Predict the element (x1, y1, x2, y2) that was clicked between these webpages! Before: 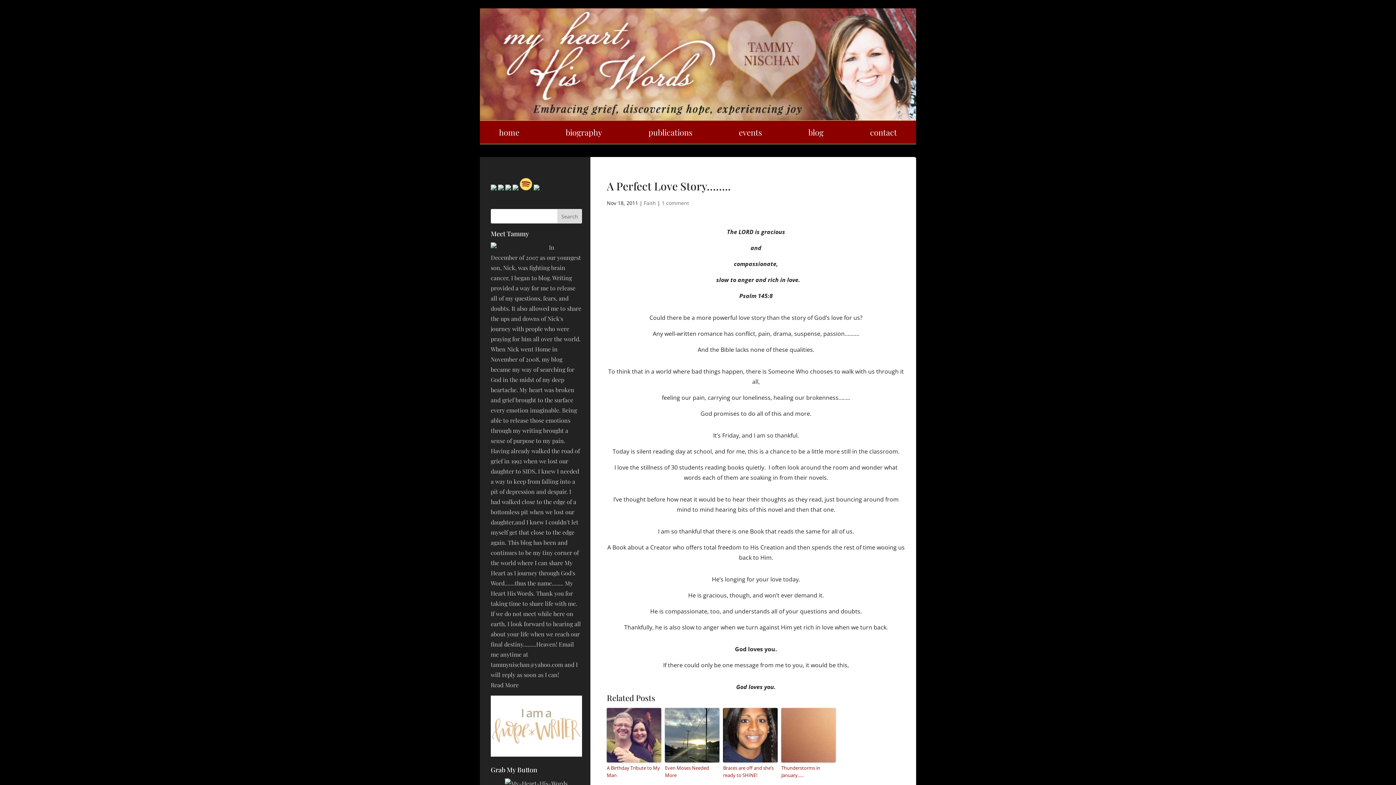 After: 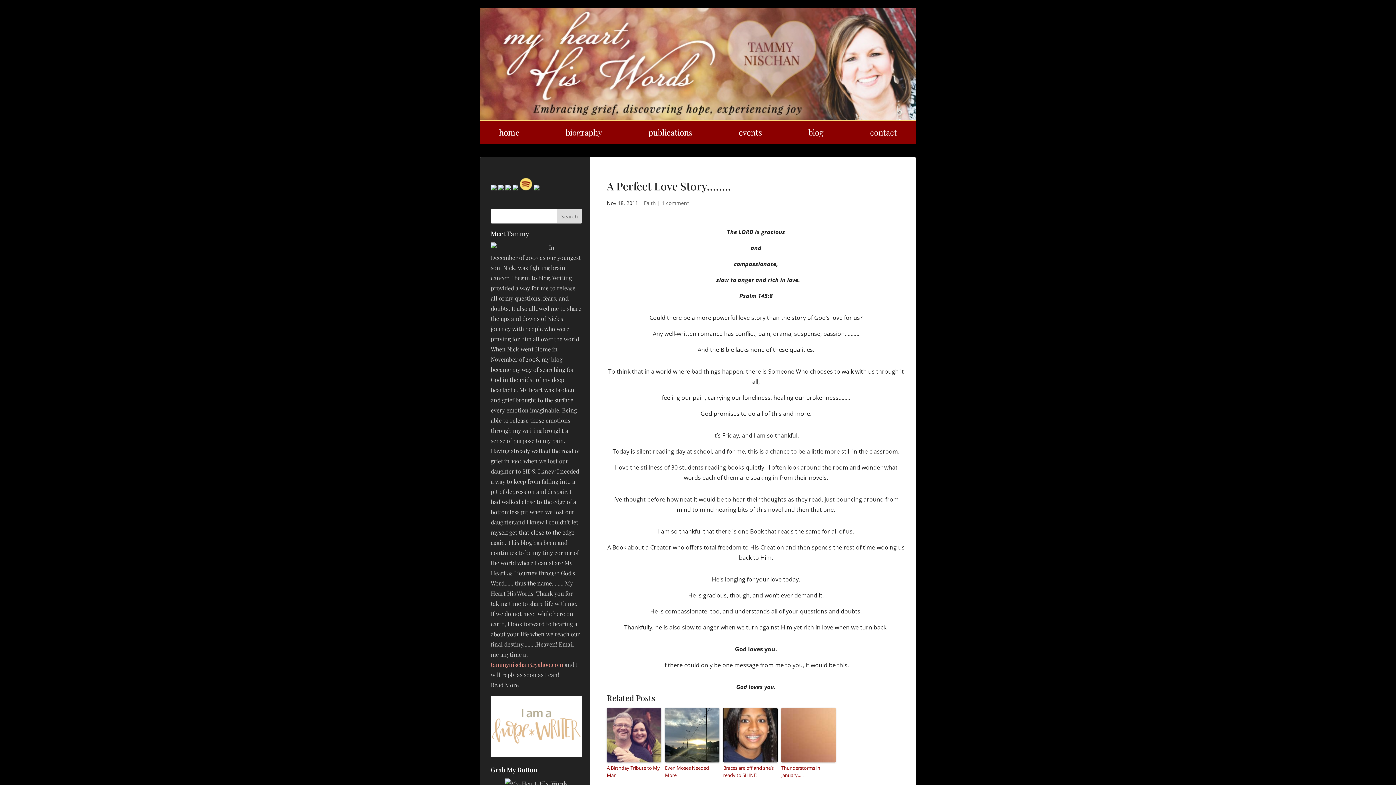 Action: label: tammynischan@yahoo.com bbox: (490, 661, 563, 668)